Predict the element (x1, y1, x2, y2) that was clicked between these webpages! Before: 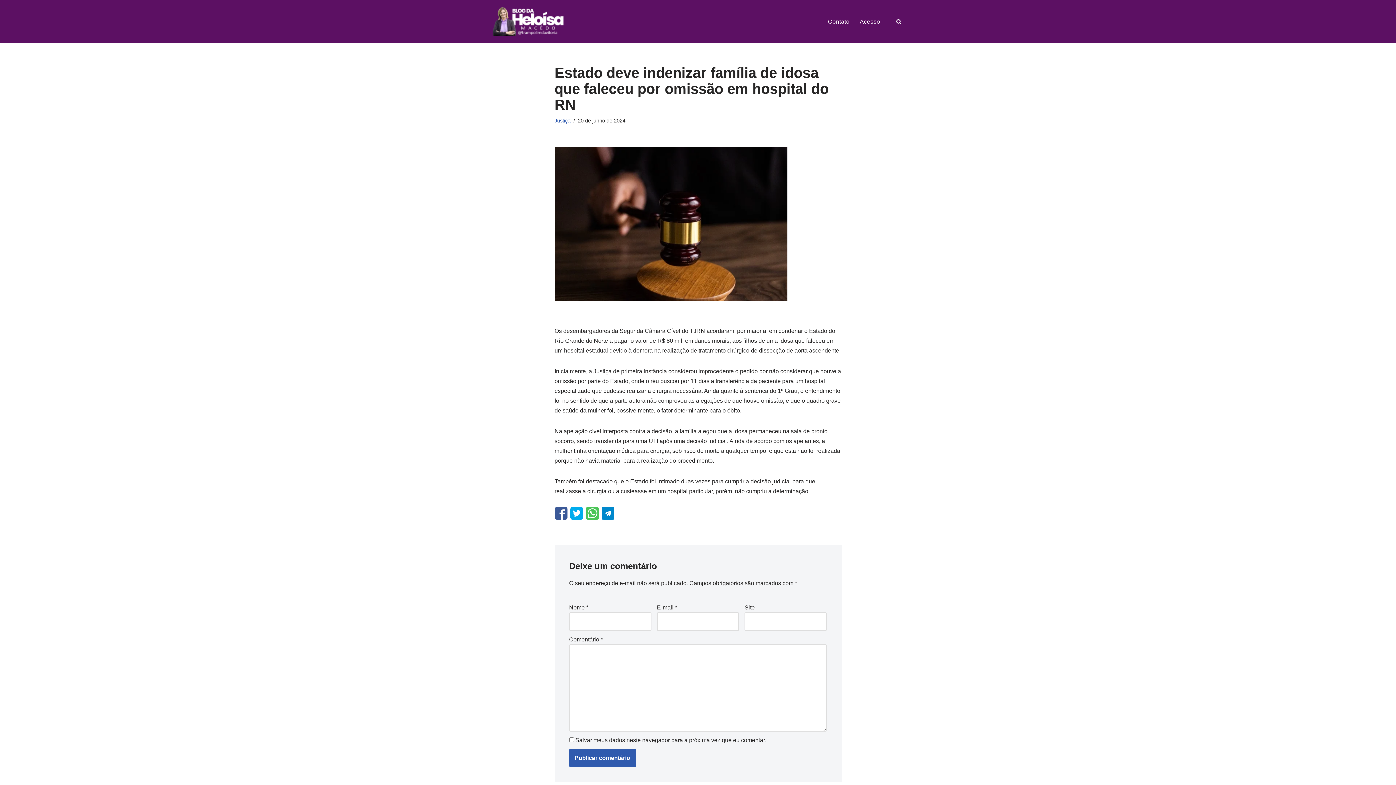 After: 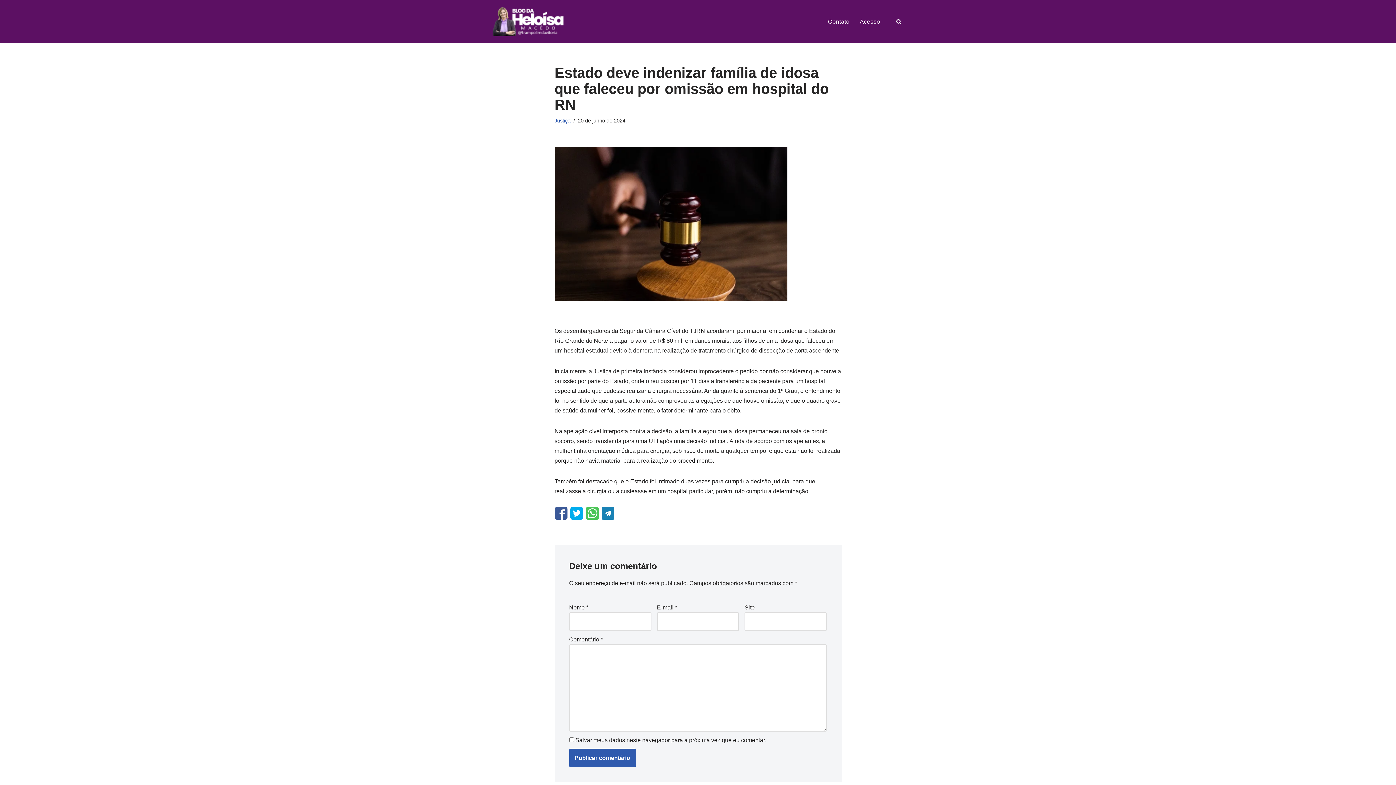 Action: bbox: (601, 507, 614, 520)